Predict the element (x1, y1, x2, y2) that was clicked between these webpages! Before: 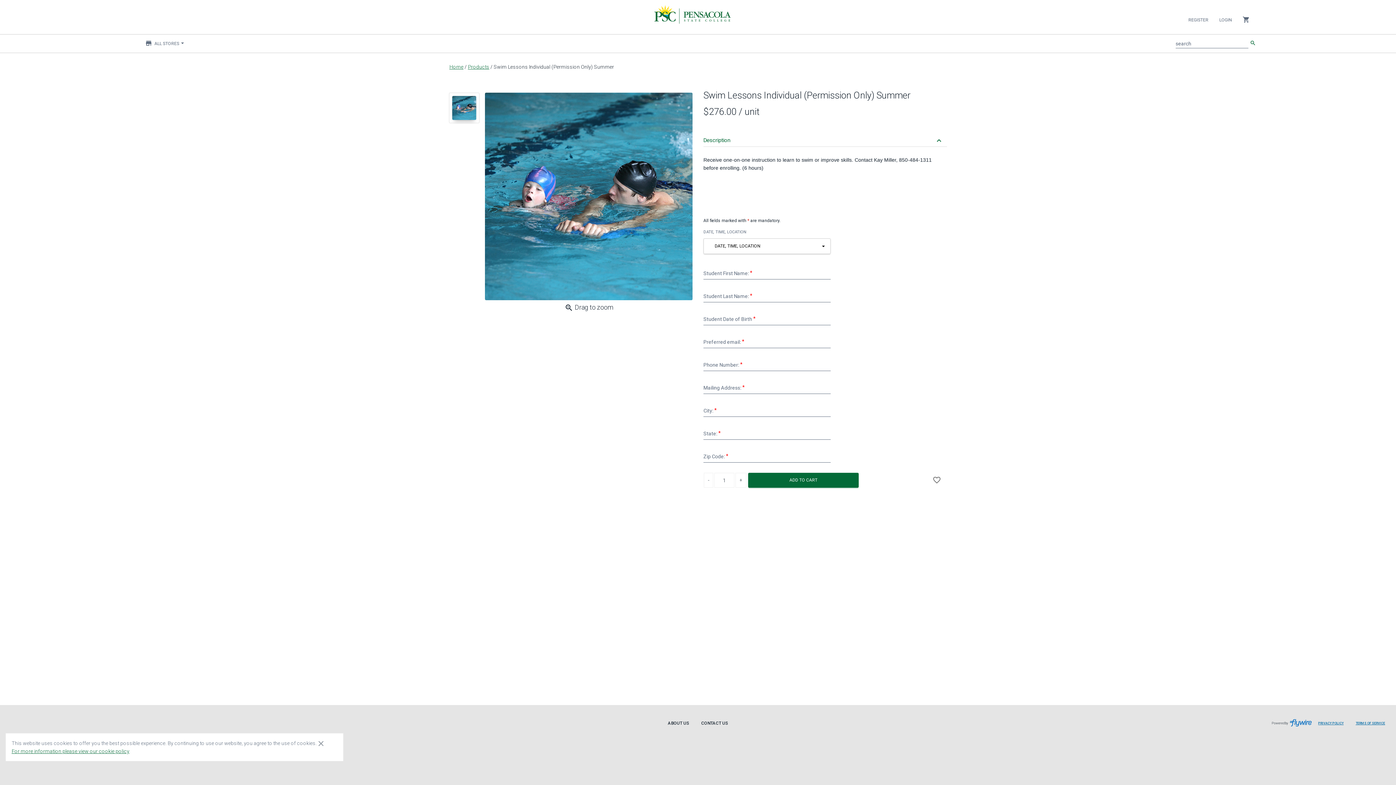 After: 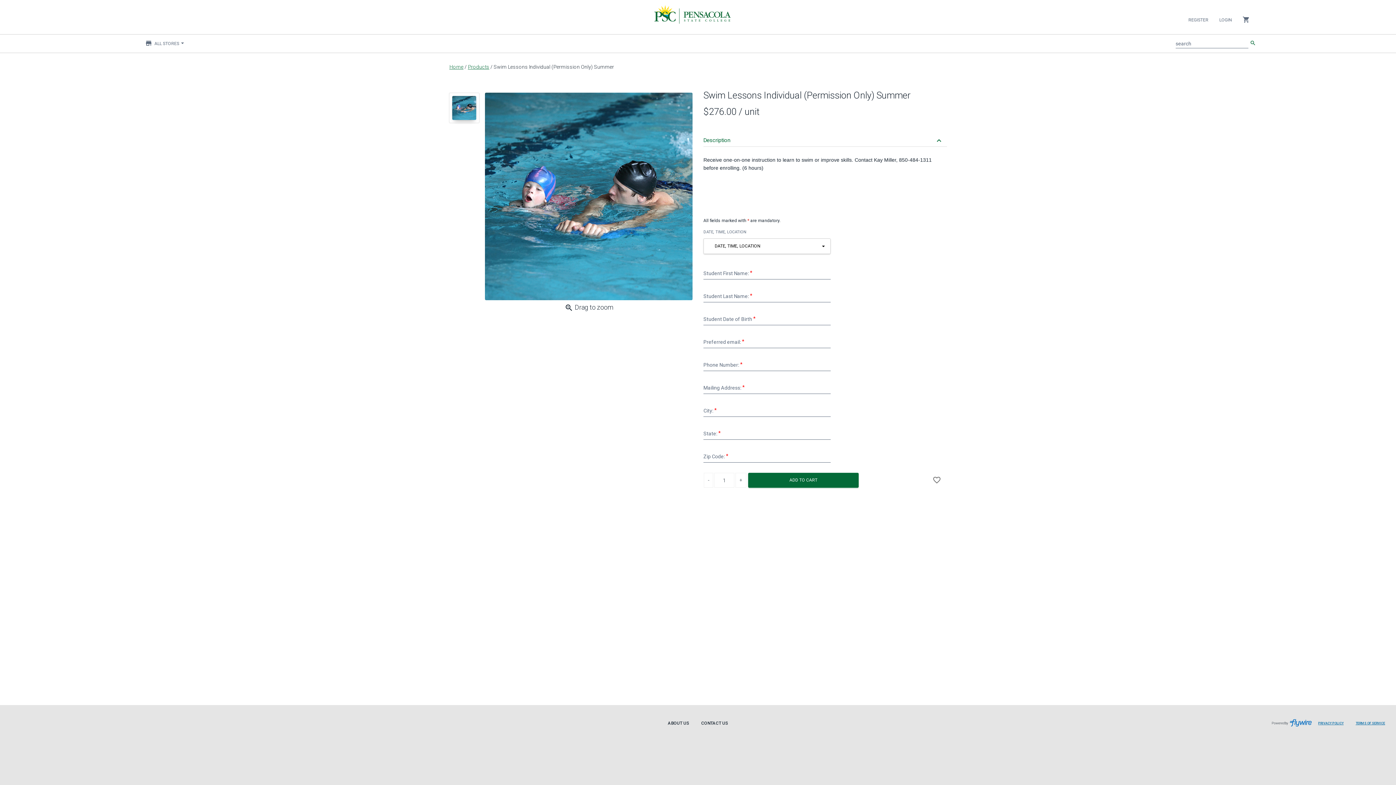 Action: bbox: (316, 740, 325, 746) label: Close cookie consent dialog